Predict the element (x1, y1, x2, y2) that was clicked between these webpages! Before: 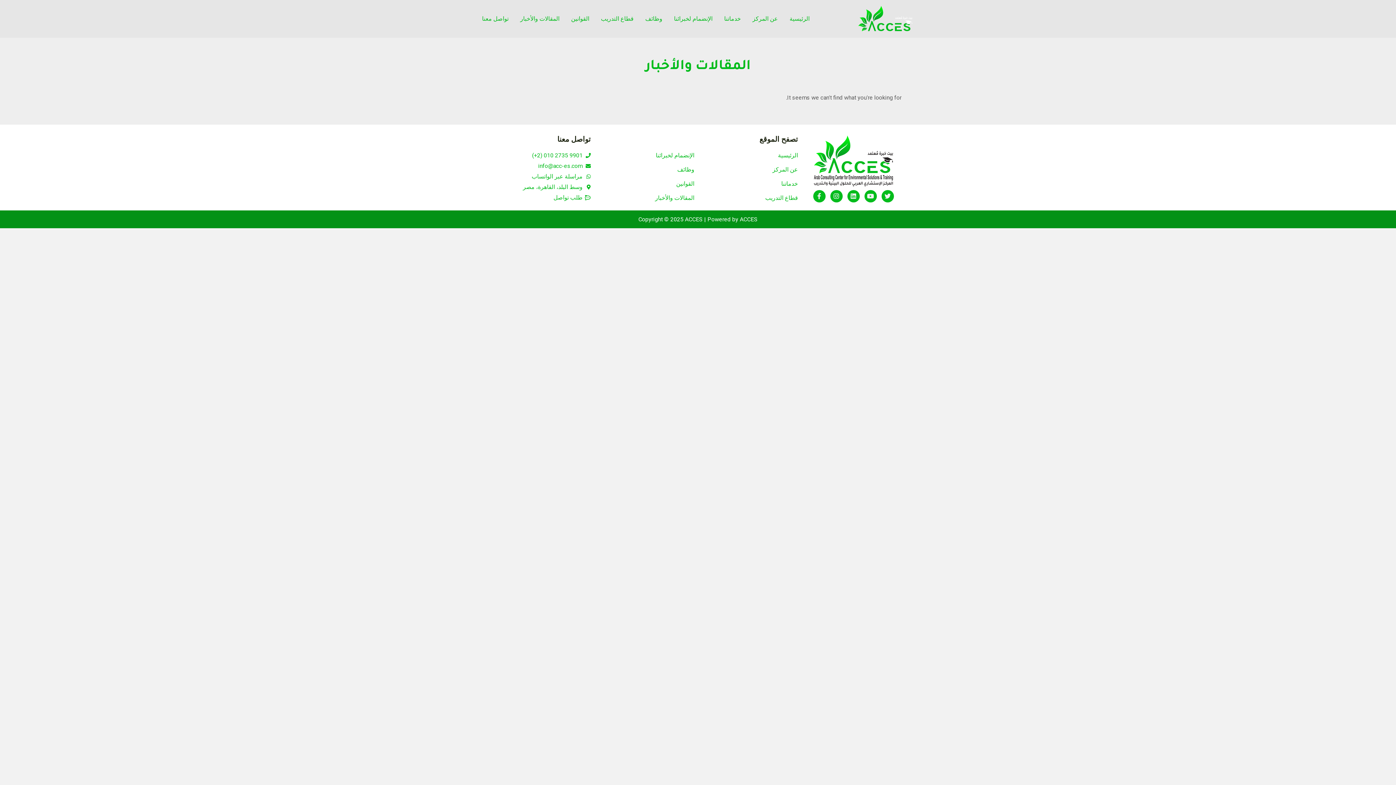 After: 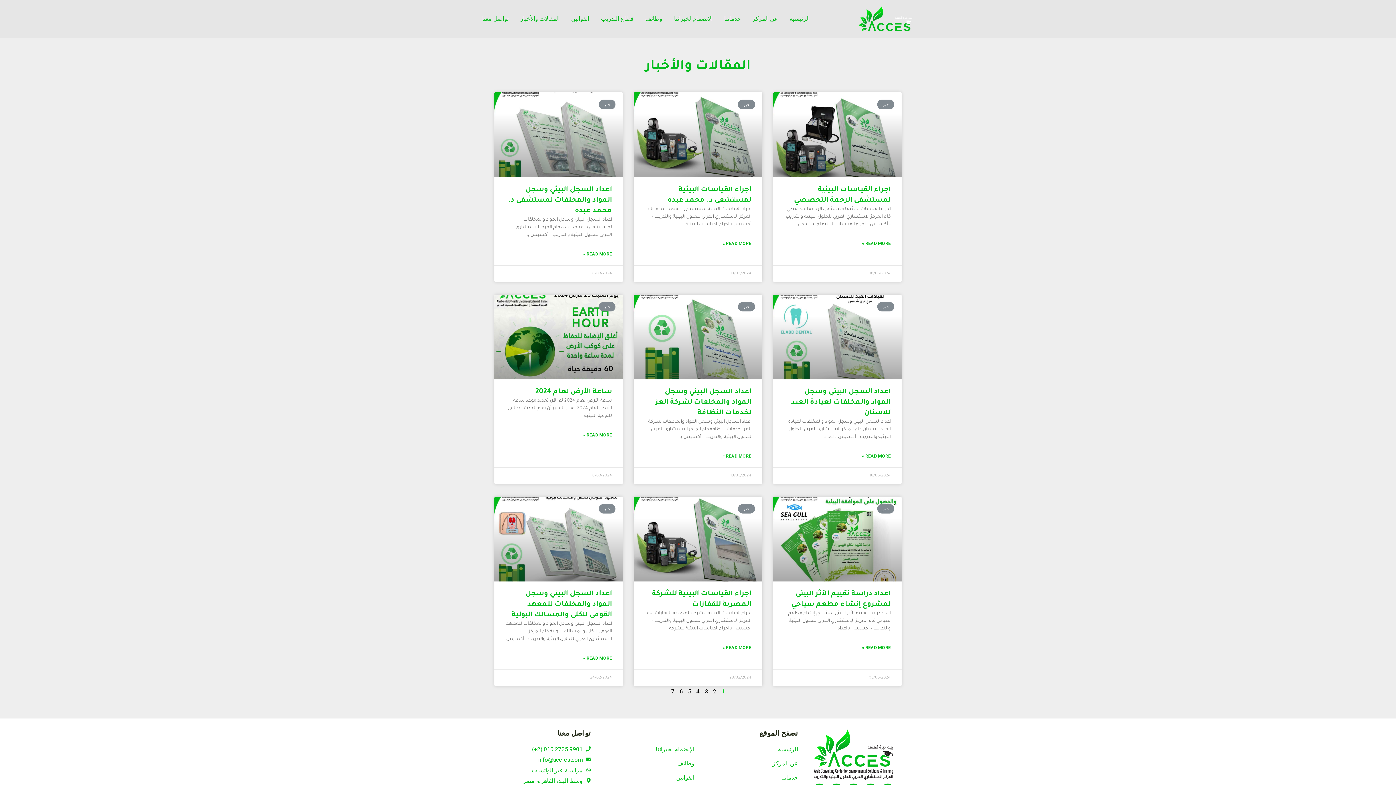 Action: bbox: (598, 192, 694, 203) label: المقالات والأخبار